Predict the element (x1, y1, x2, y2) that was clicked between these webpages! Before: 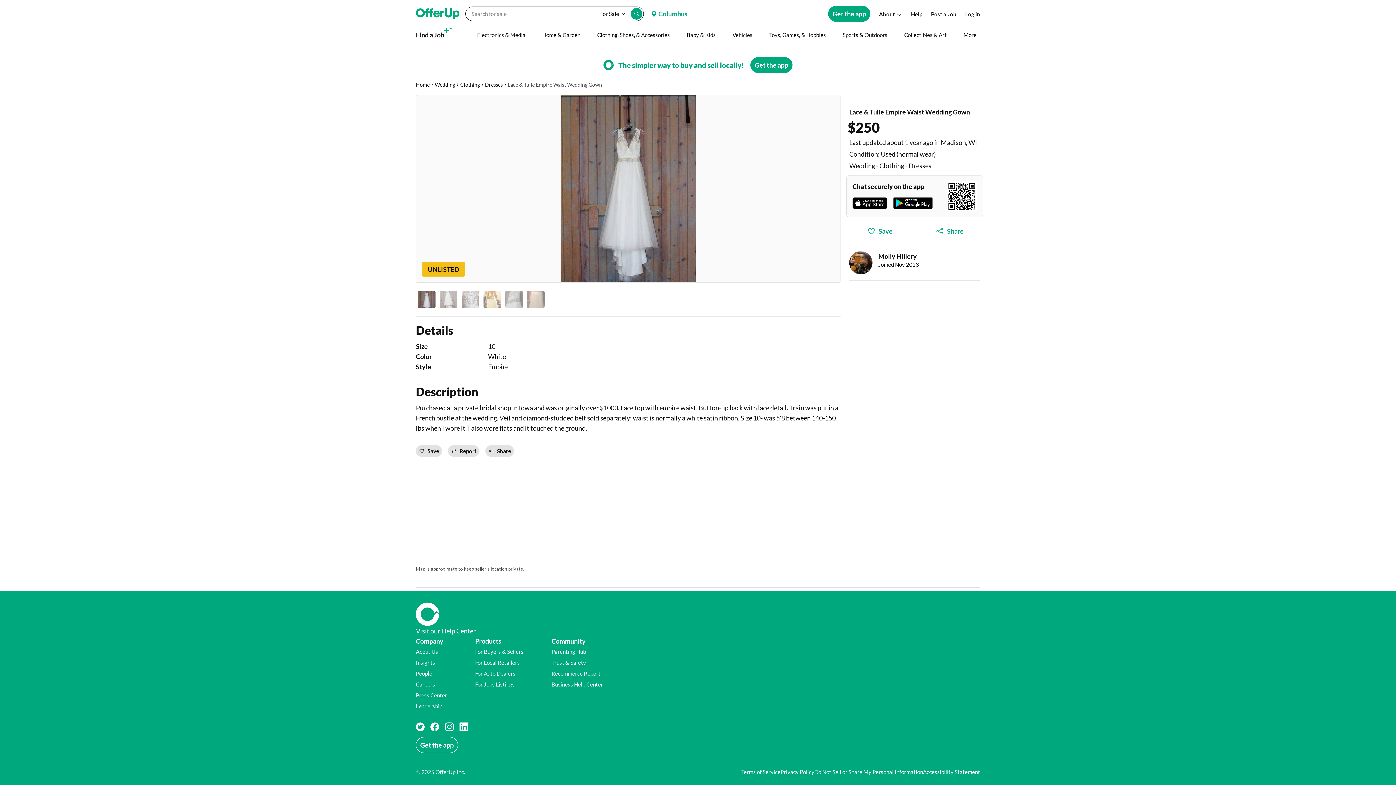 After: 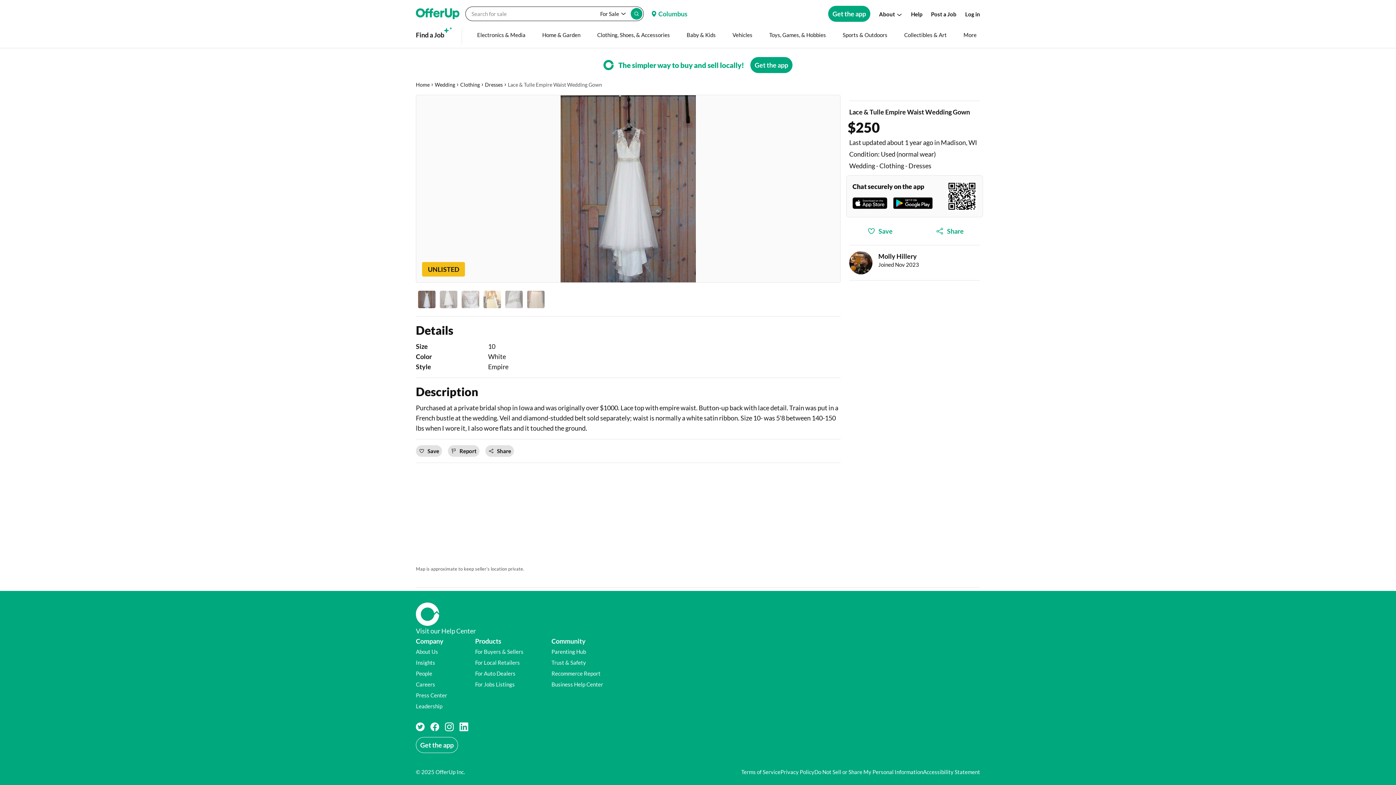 Action: label: Parenting Hub (opens in a new window) bbox: (551, 648, 586, 655)